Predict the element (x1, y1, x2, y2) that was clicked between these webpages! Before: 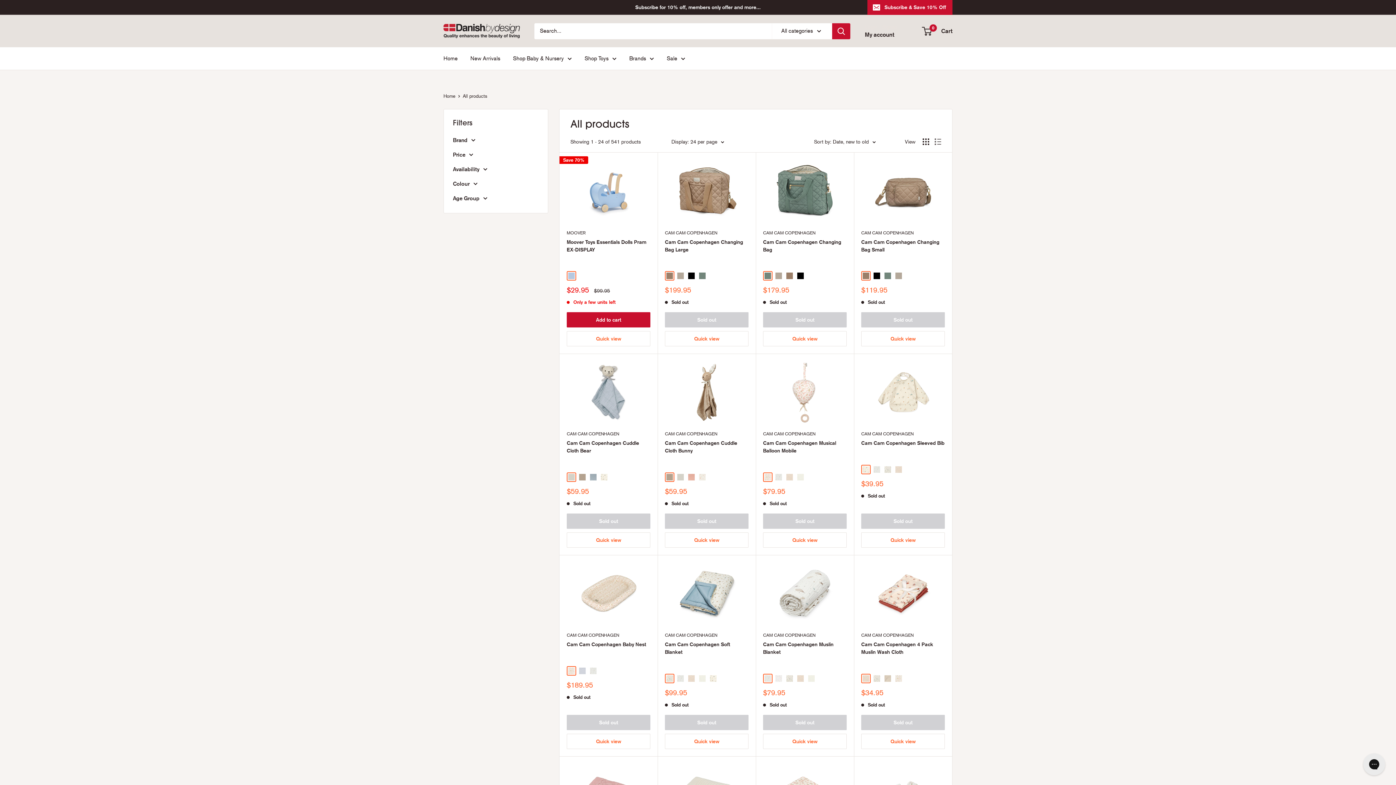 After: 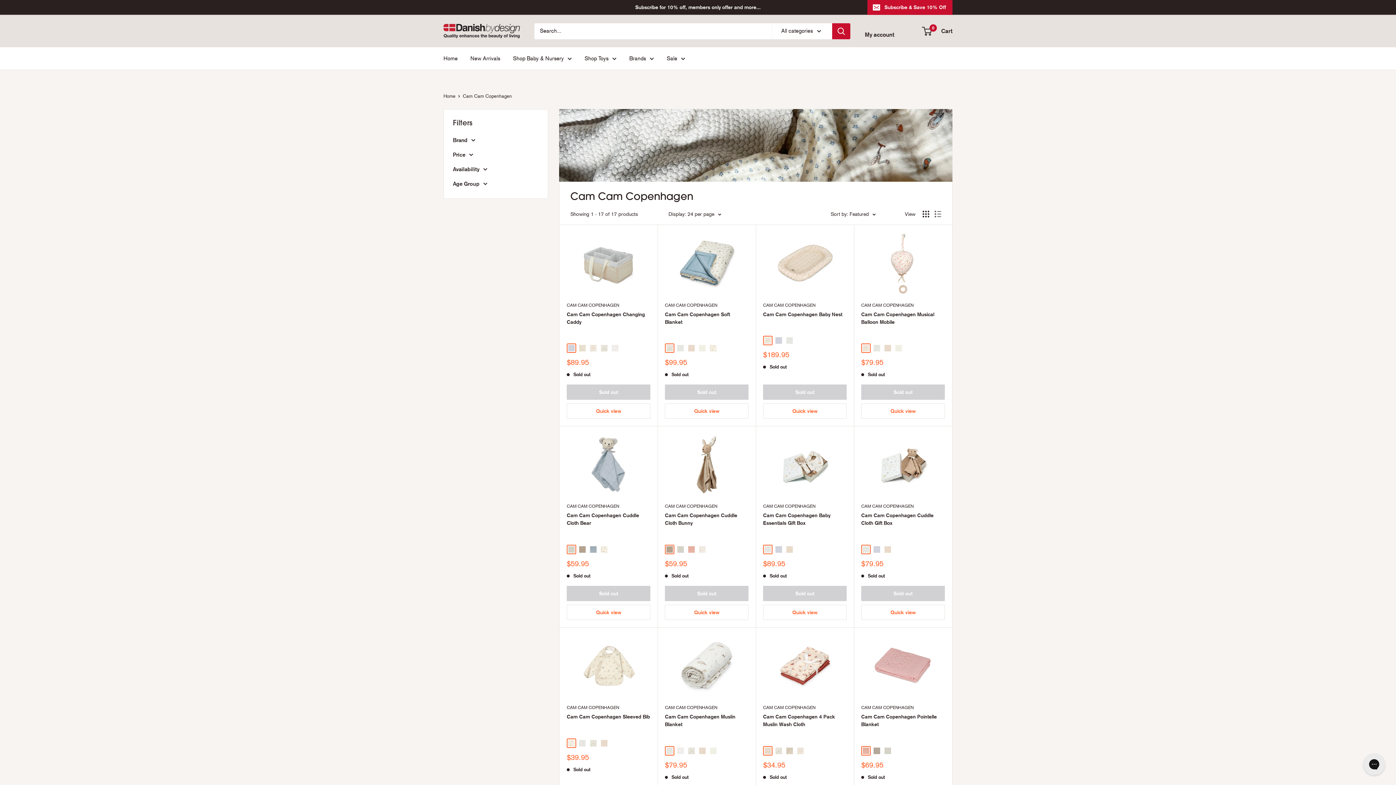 Action: bbox: (763, 229, 846, 236) label: CAM CAM COPENHAGEN